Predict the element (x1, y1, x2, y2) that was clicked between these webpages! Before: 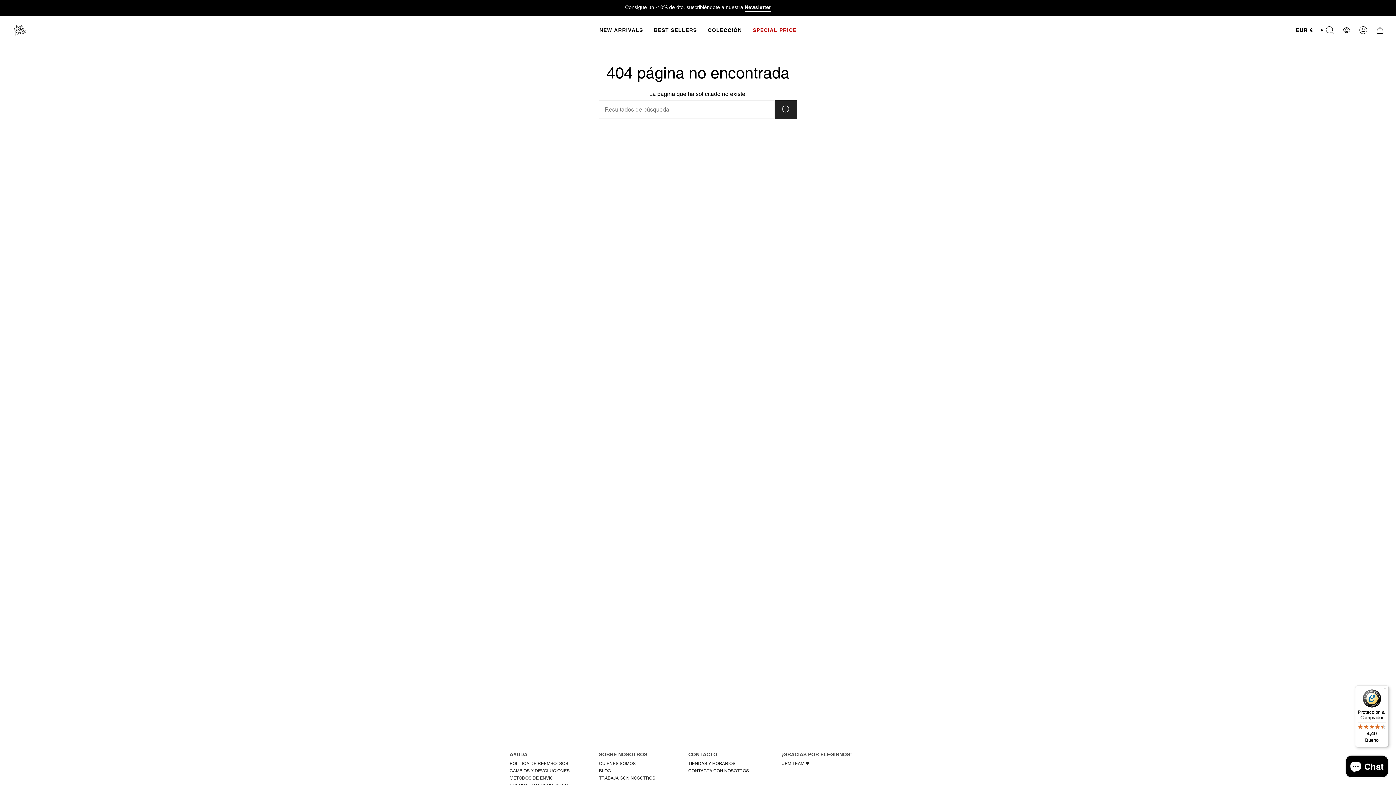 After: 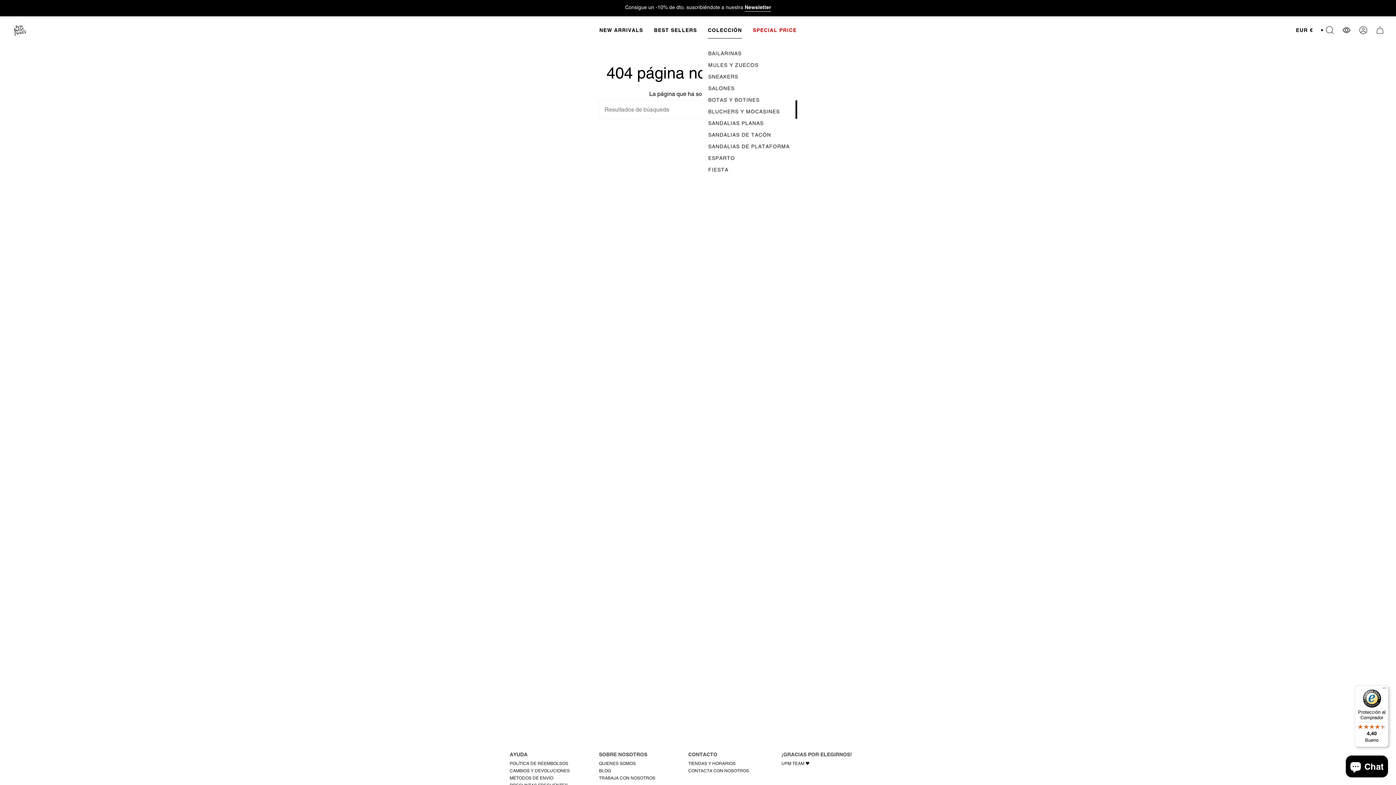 Action: bbox: (702, 21, 747, 38) label: COLECCIÓN